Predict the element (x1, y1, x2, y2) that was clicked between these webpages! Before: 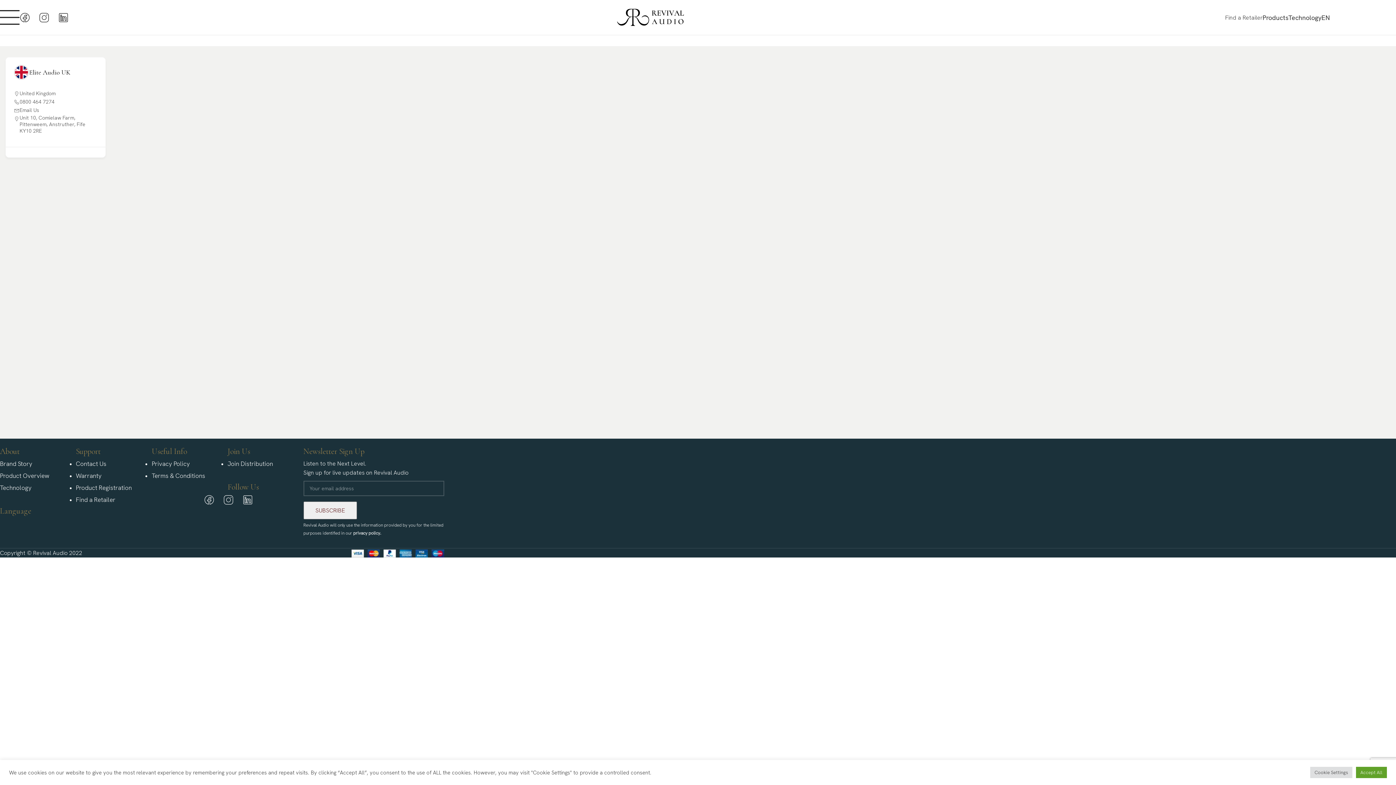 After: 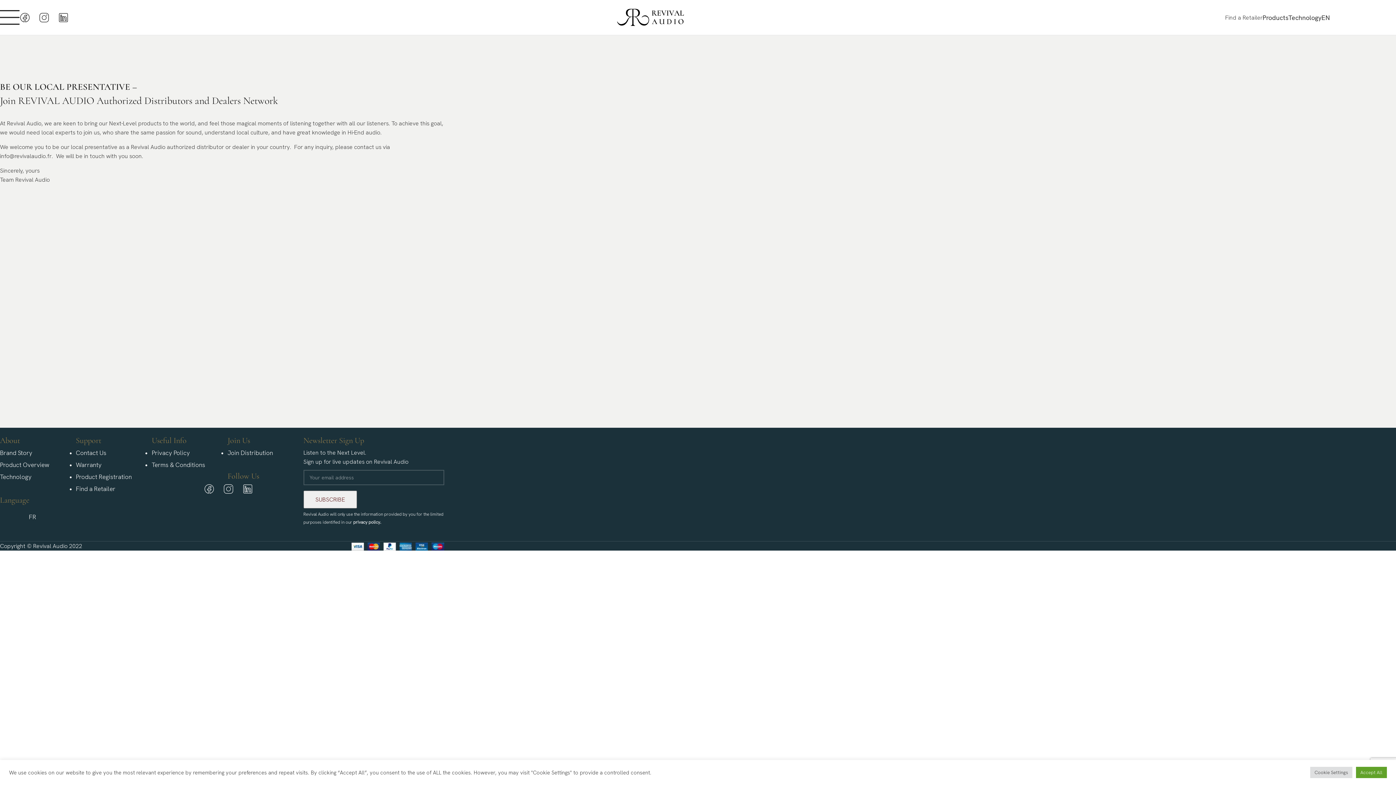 Action: label: Join Distribution bbox: (227, 460, 273, 468)